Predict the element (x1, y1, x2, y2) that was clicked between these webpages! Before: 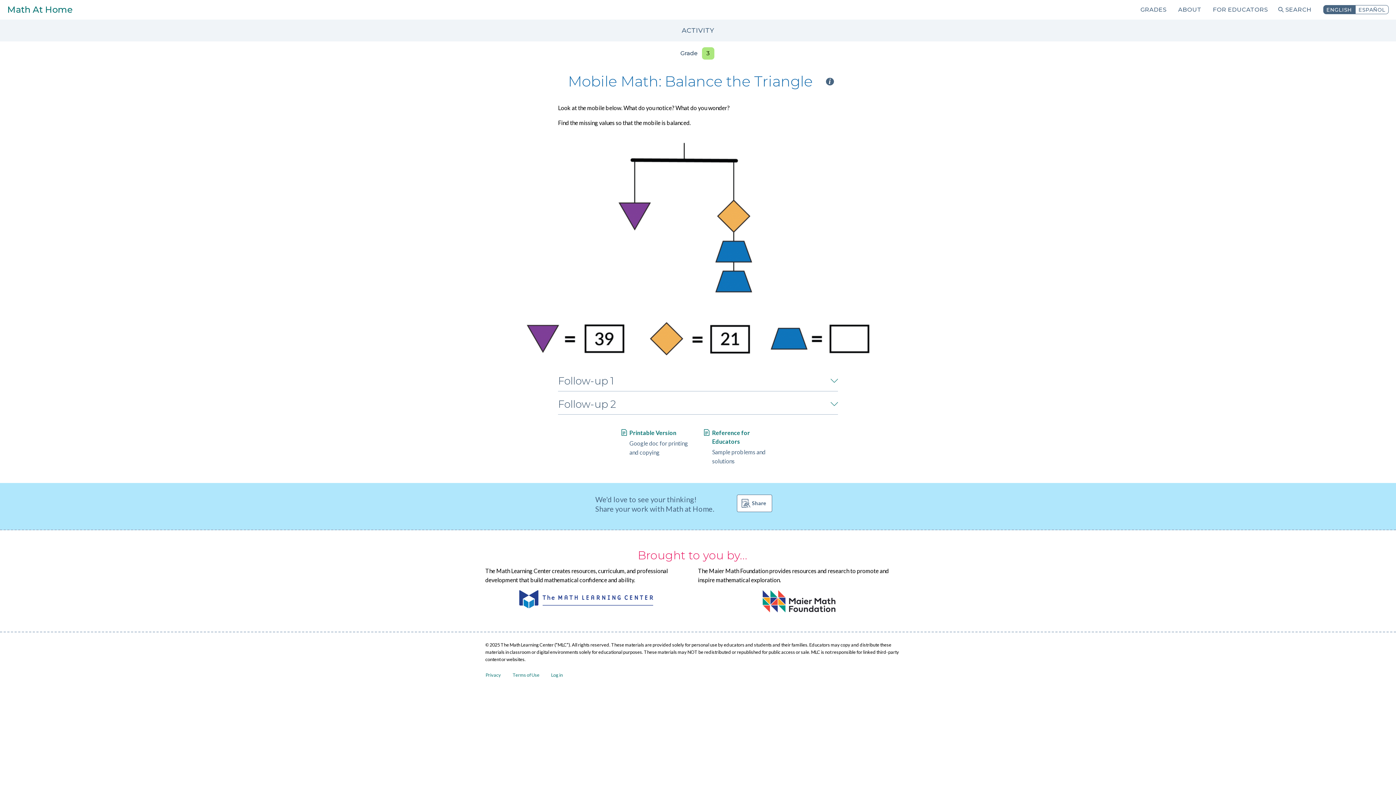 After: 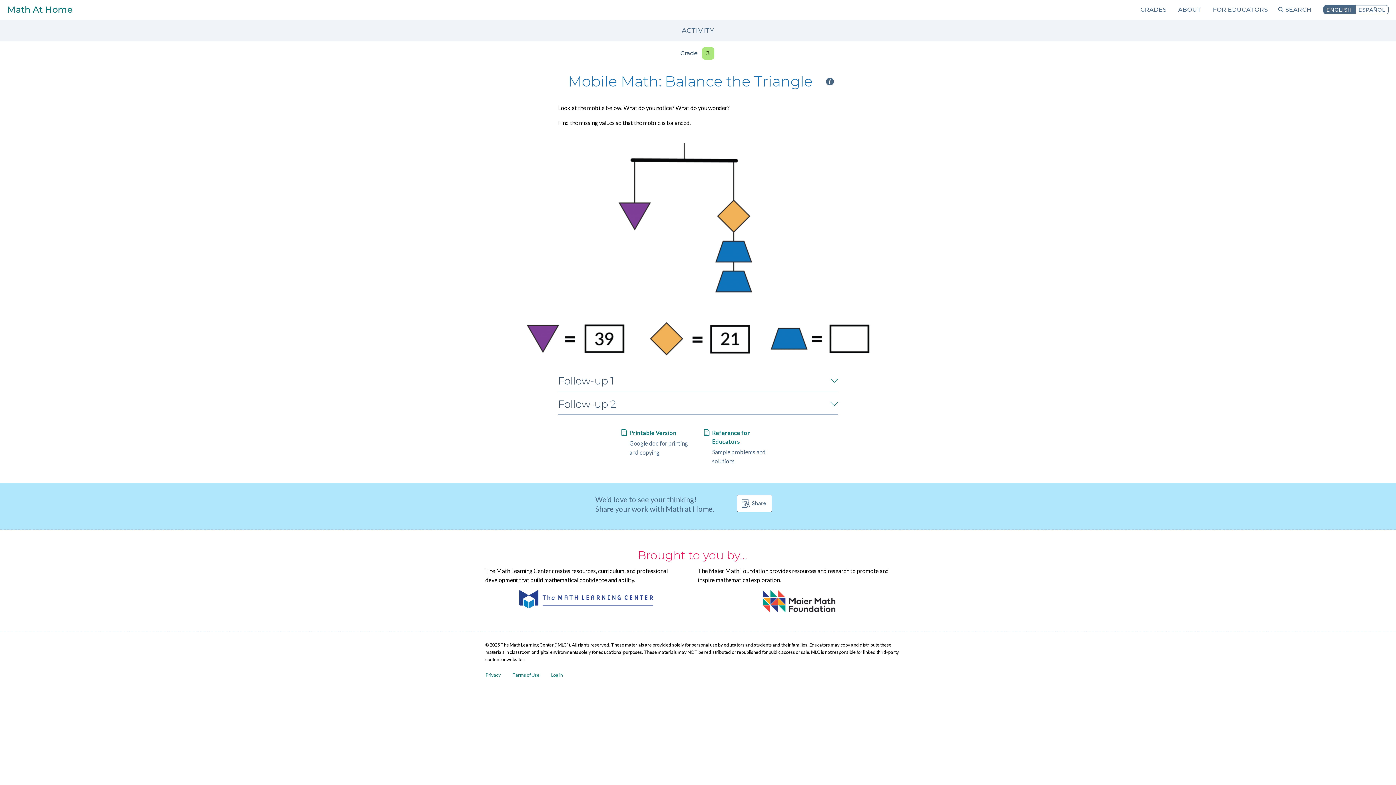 Action: bbox: (1323, 4, 1355, 14) label: ENGLISH